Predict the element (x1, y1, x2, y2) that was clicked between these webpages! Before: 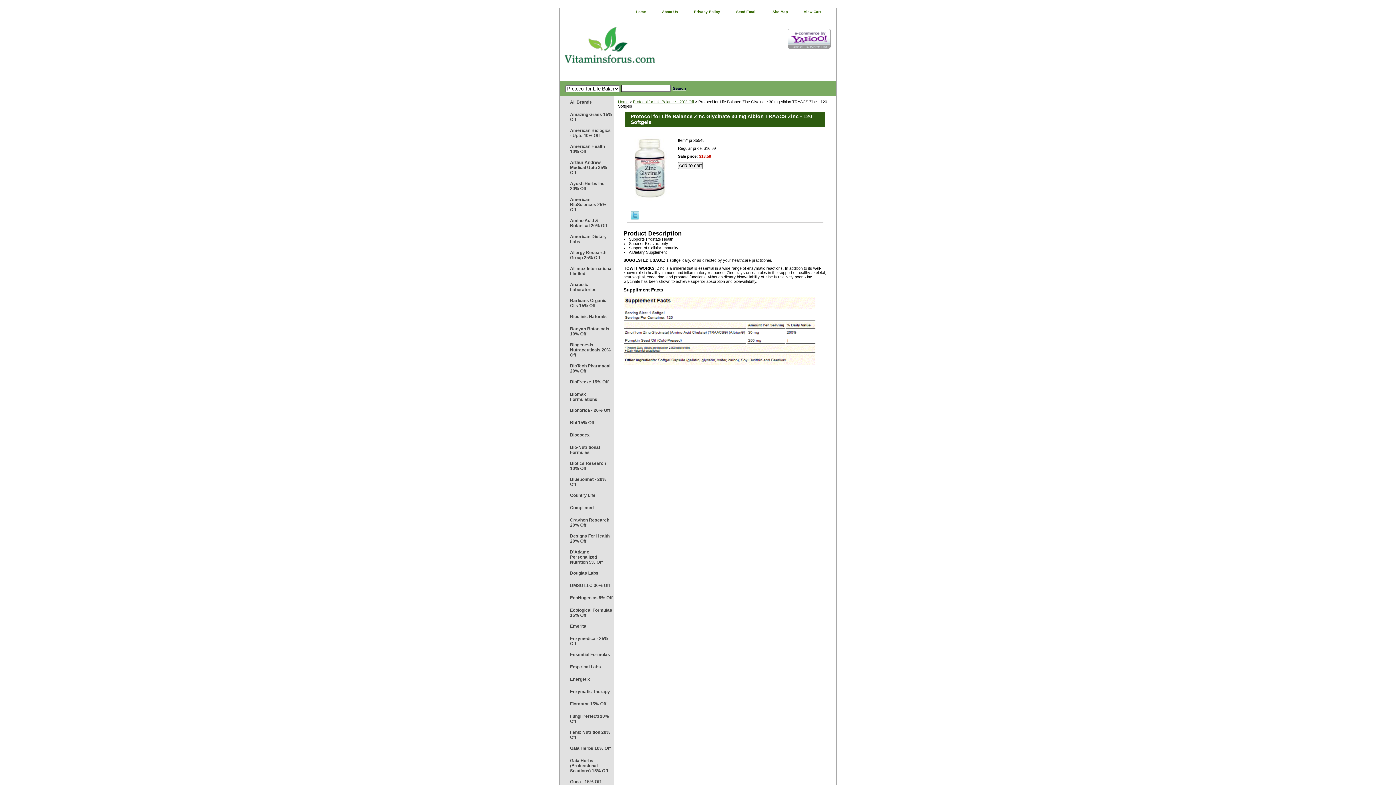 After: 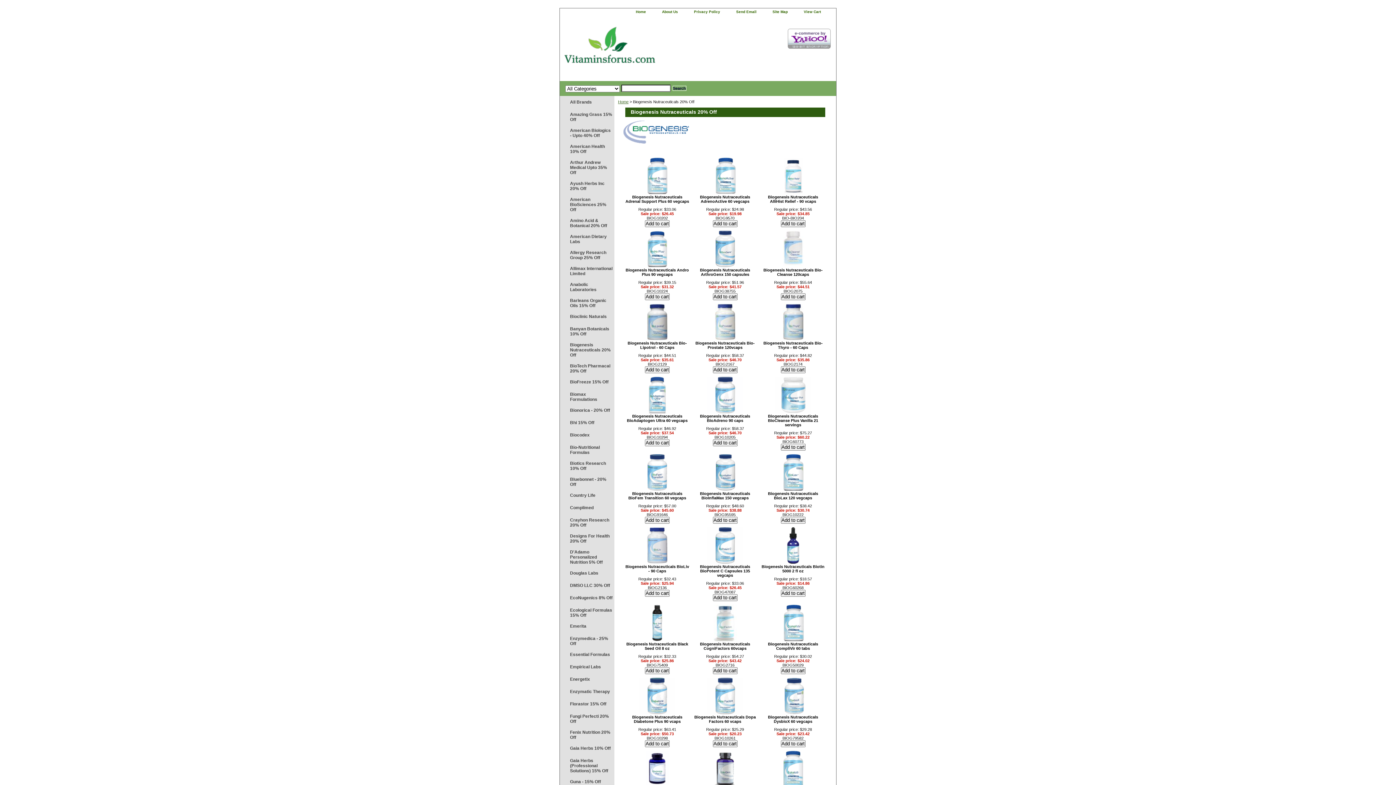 Action: bbox: (560, 338, 614, 359) label: Biogenesis Nutraceuticals 20% Off